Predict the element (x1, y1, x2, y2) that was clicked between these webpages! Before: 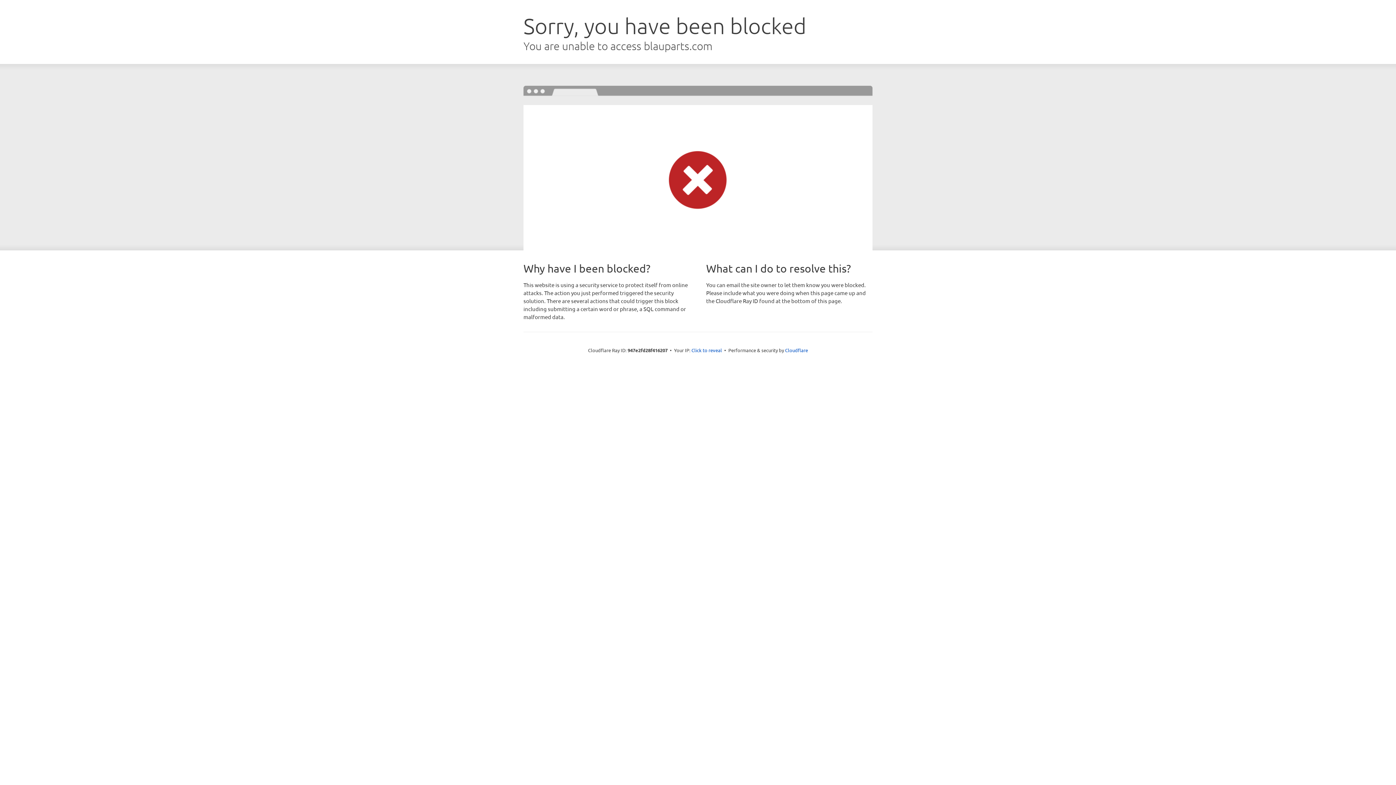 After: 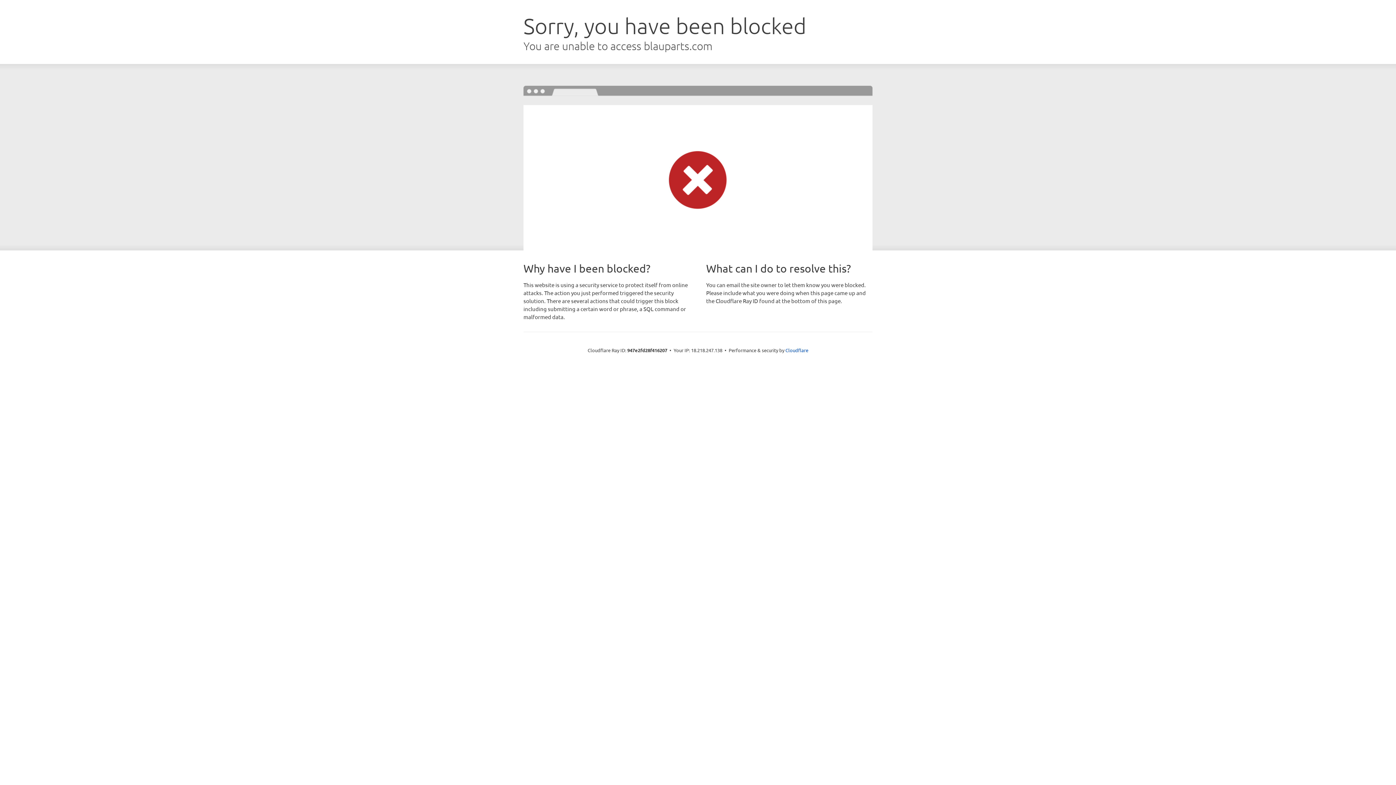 Action: label: Click to reveal bbox: (691, 346, 722, 353)